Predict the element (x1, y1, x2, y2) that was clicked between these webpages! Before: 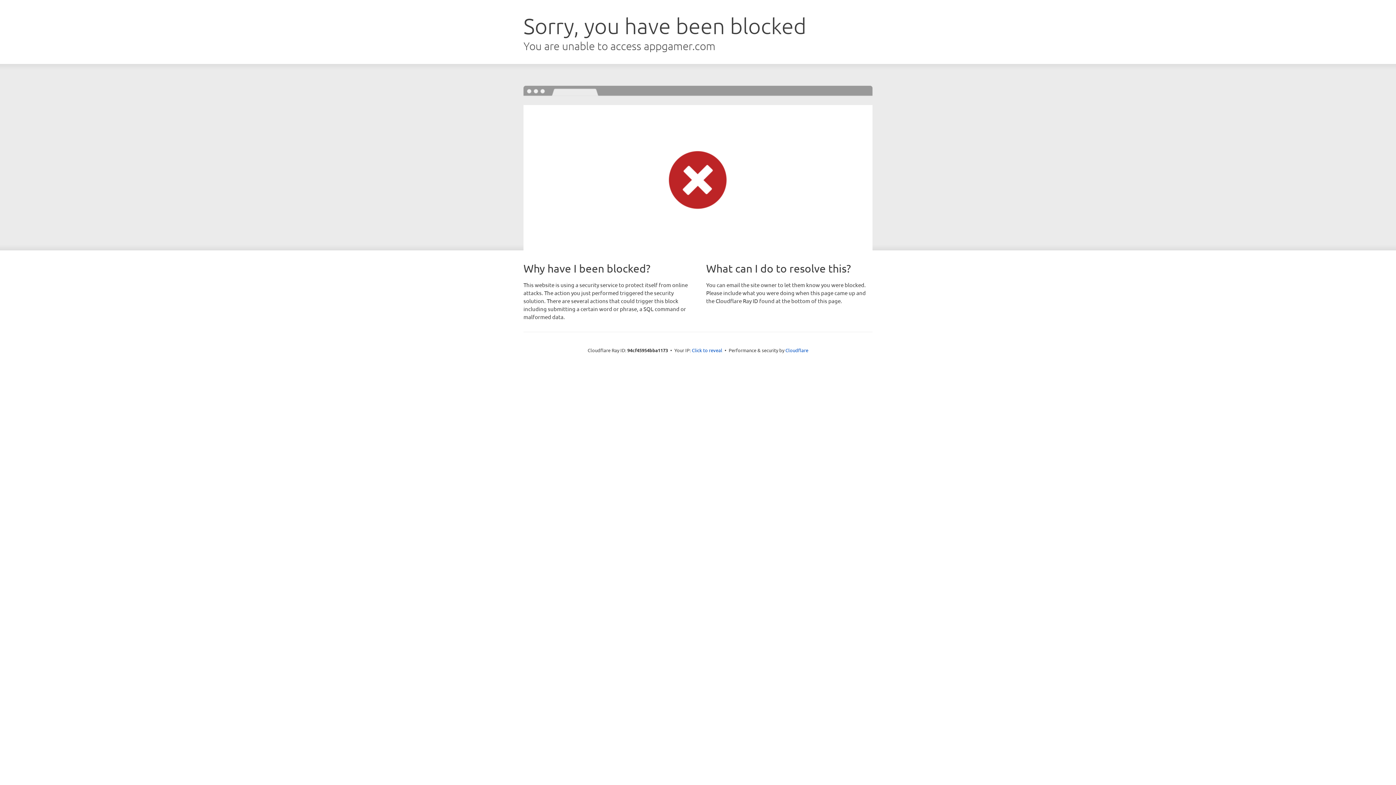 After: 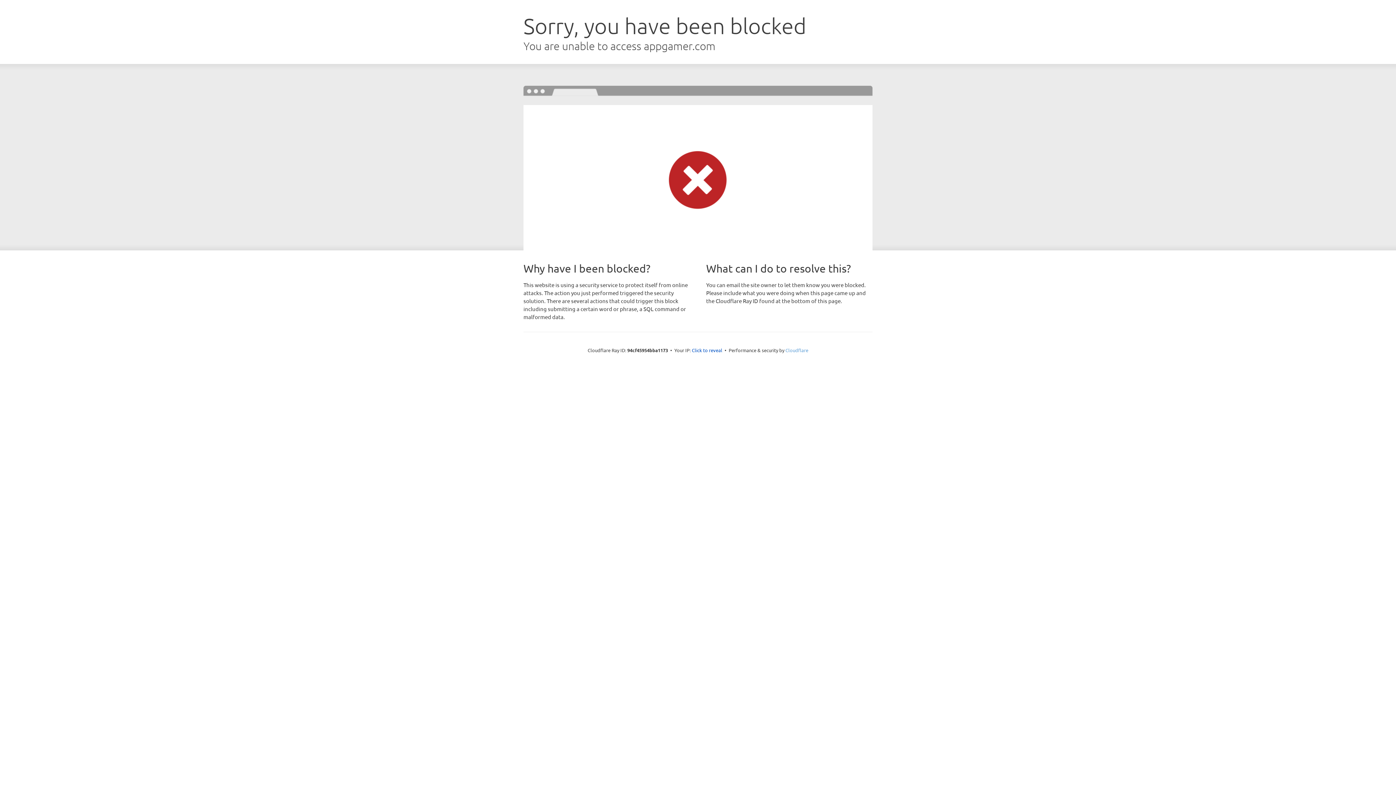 Action: label: Cloudflare bbox: (785, 347, 808, 353)